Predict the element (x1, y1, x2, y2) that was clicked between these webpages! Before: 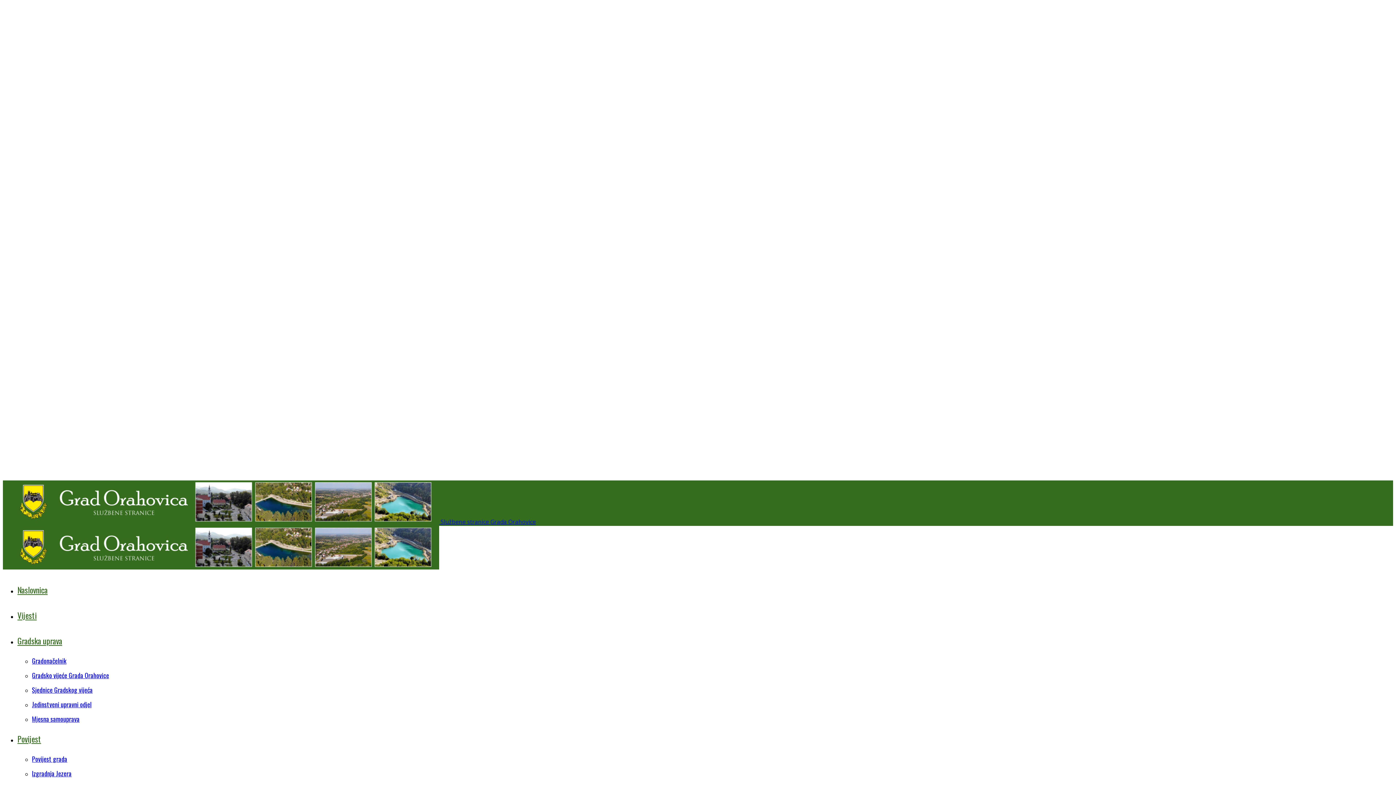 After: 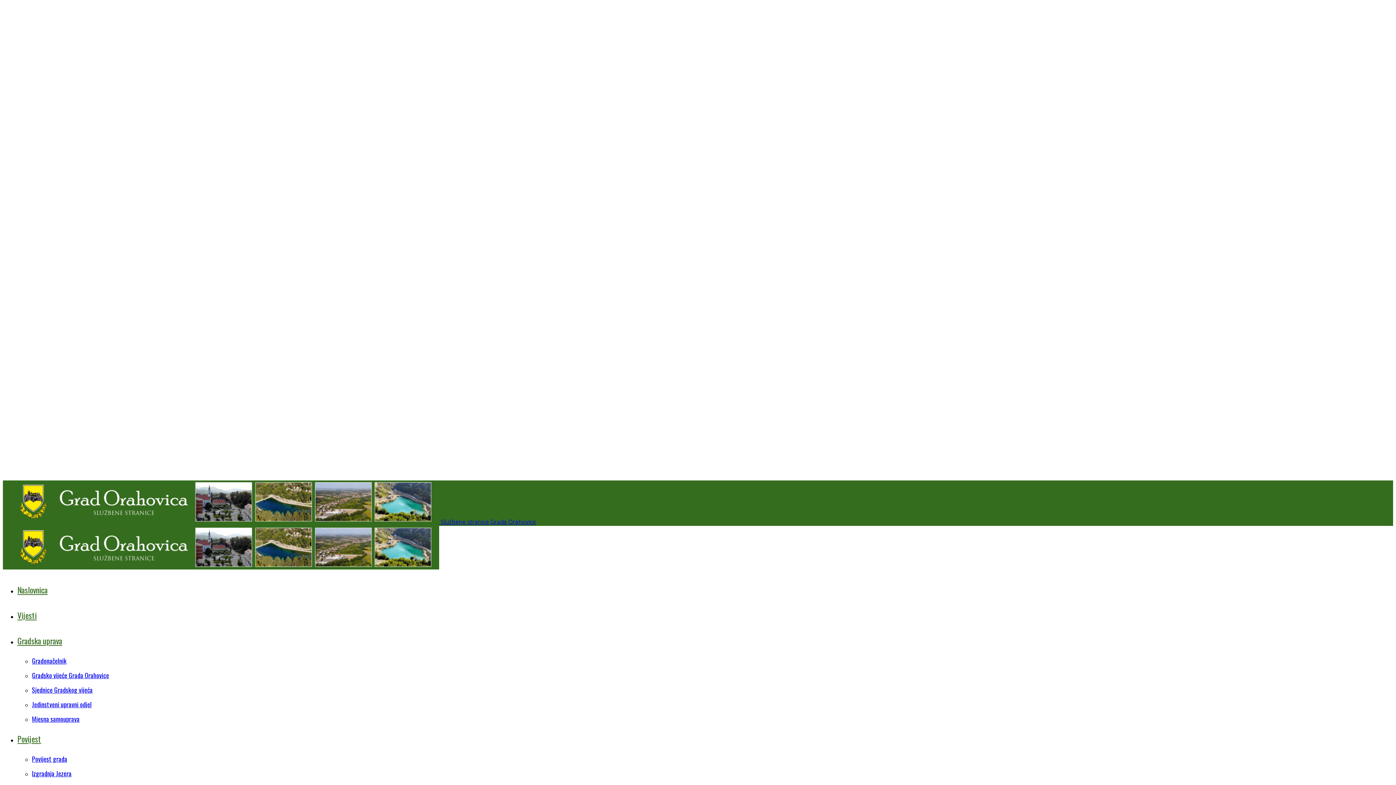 Action: bbox: (32, 670, 109, 680) label: Gradsko vijeće Grada Orahovice